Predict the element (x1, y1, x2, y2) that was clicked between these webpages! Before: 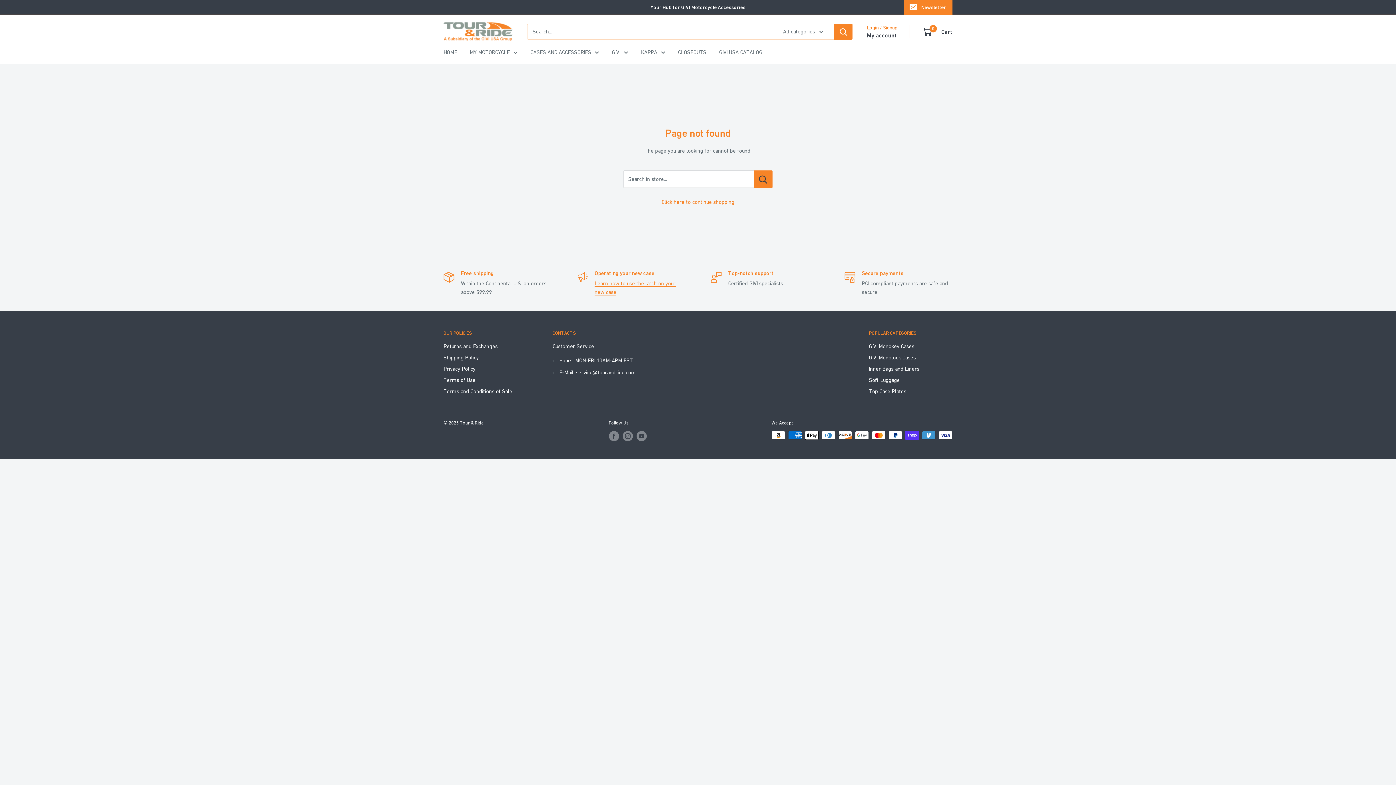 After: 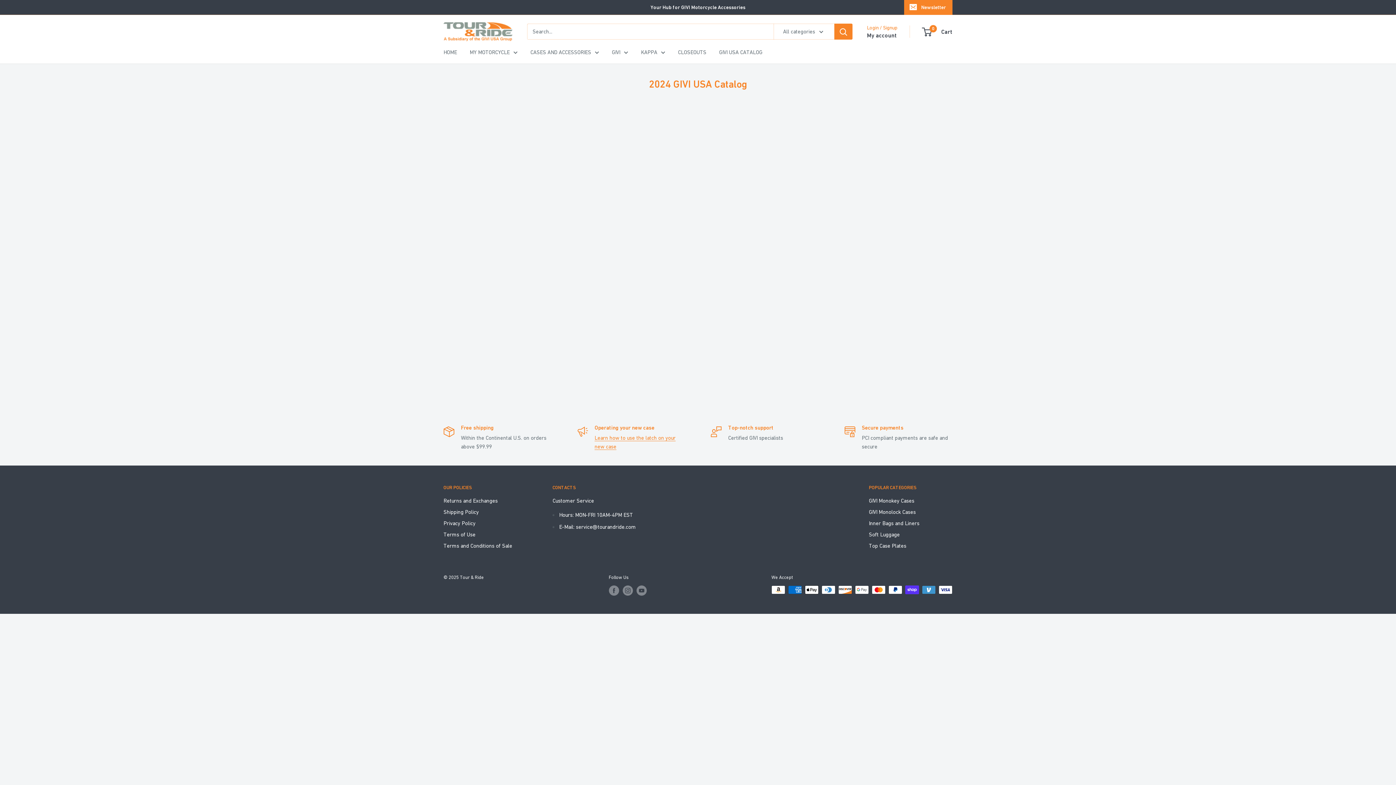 Action: bbox: (719, 47, 762, 57) label: GIVI USA CATALOG